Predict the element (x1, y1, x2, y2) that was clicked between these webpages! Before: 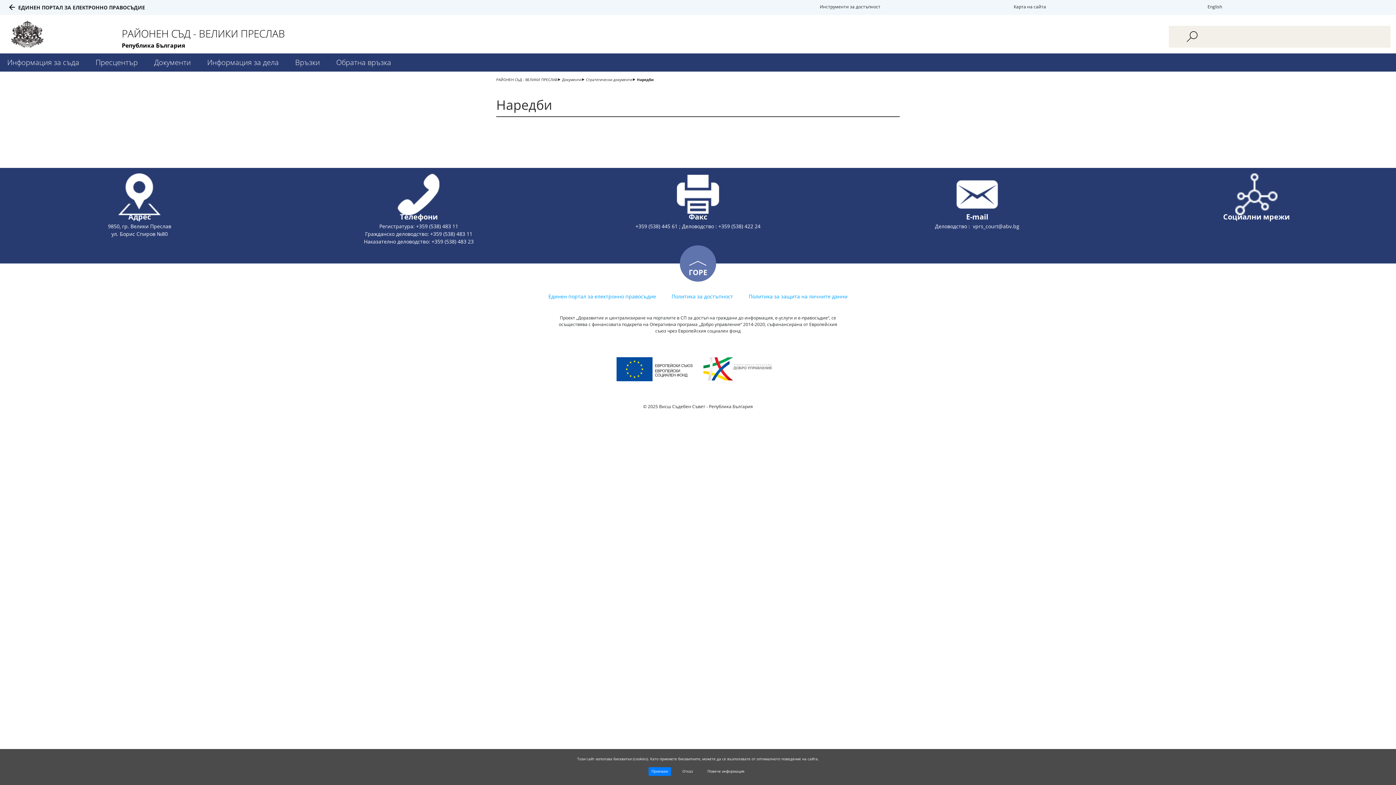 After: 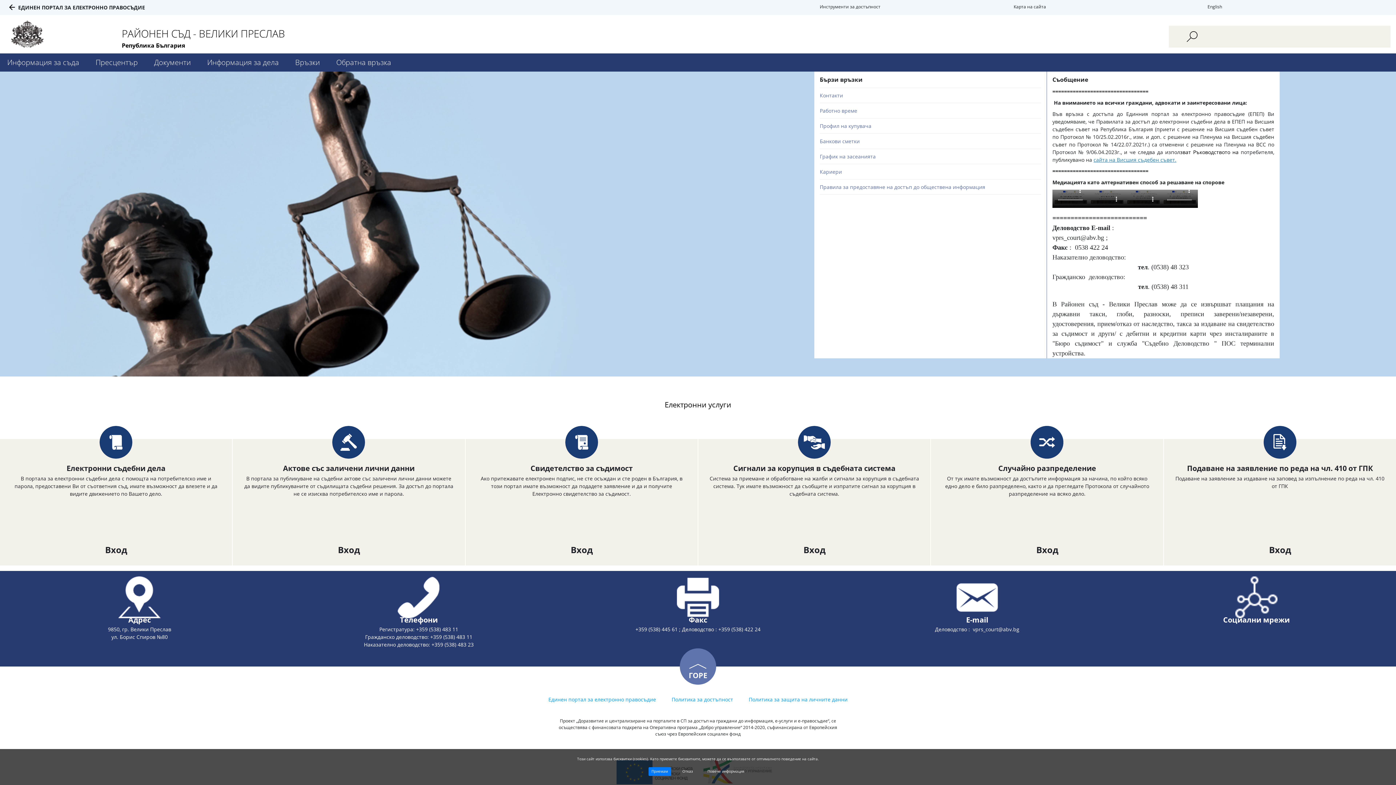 Action: label: РАЙОНЕН СЪД - ВЕЛИКИ ПРЕСЛАВ bbox: (496, 77, 557, 82)